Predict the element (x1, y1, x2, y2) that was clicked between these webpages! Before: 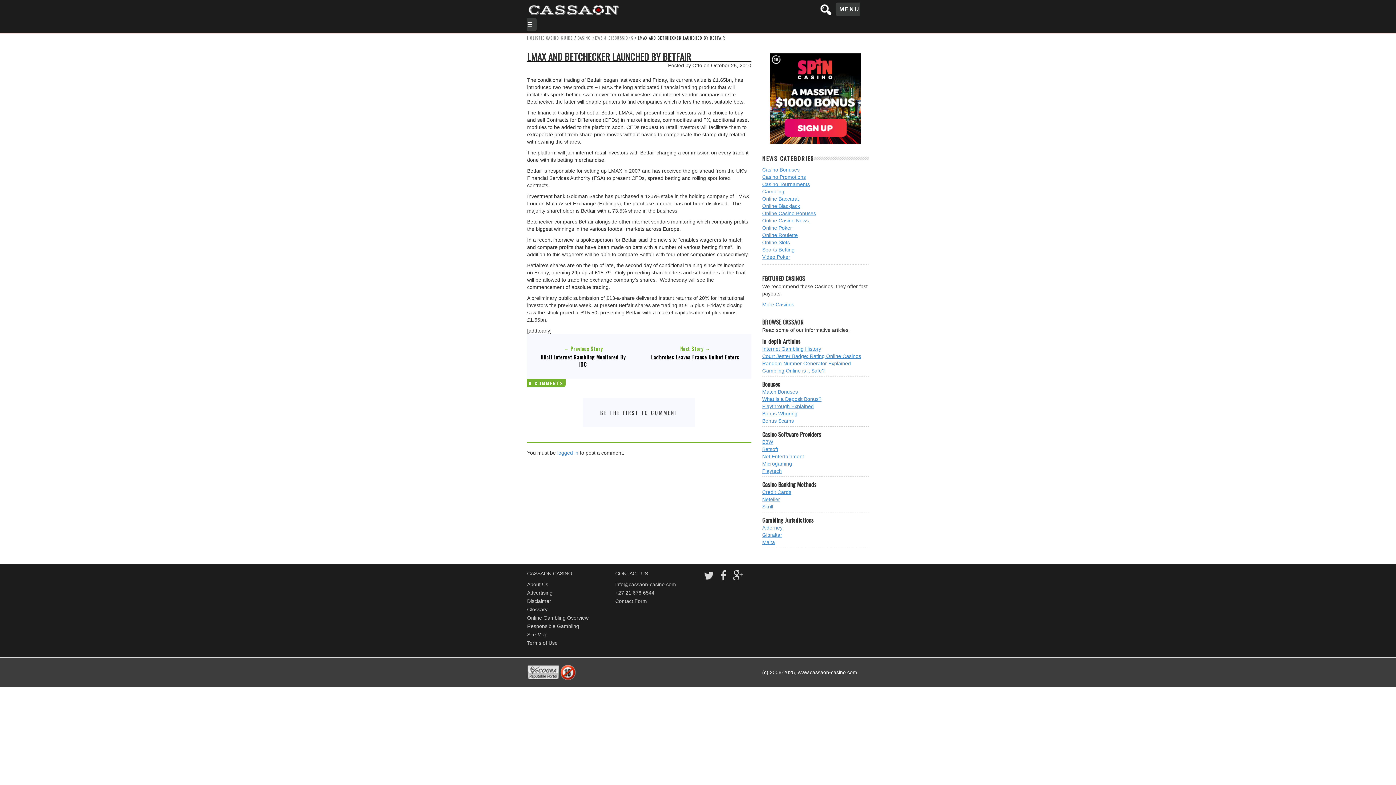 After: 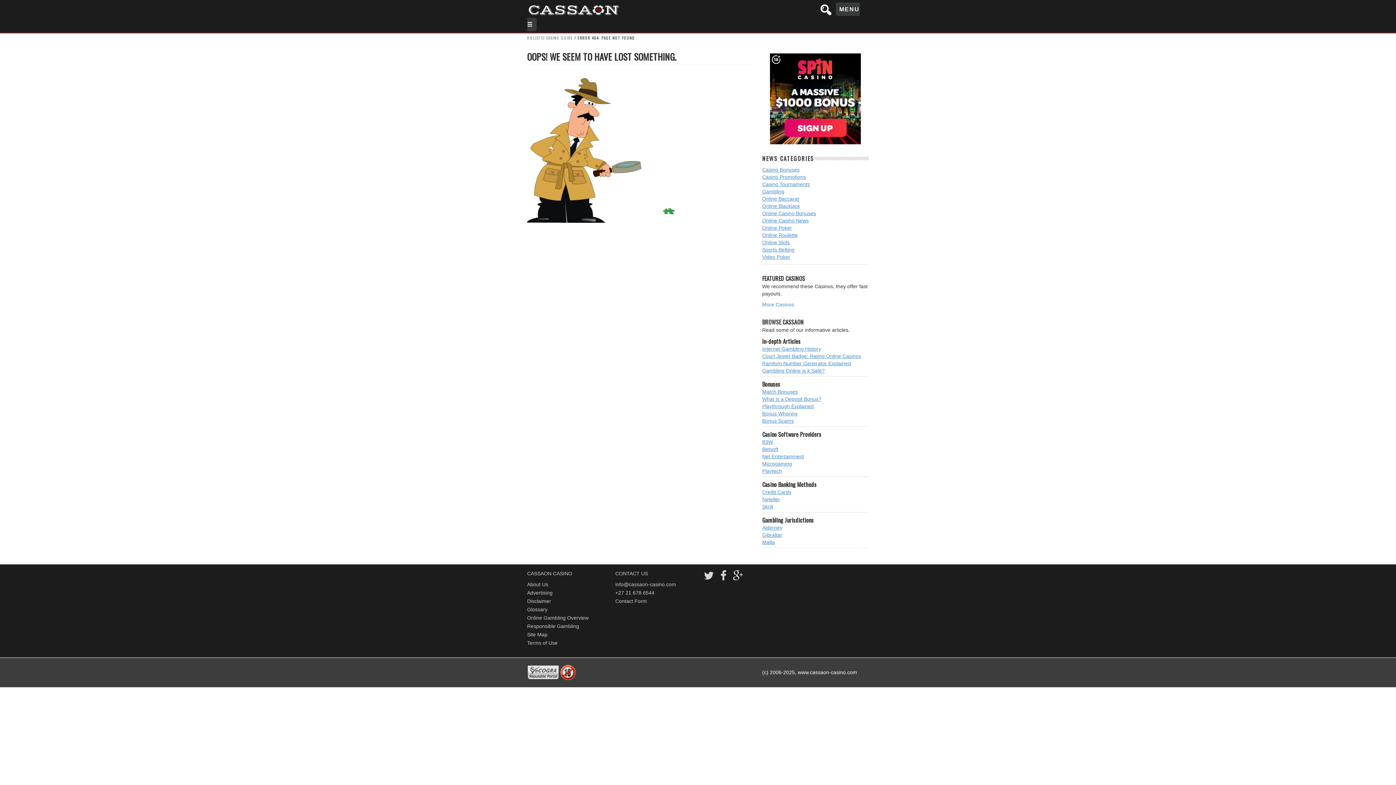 Action: bbox: (762, 524, 869, 531) label: Alderney